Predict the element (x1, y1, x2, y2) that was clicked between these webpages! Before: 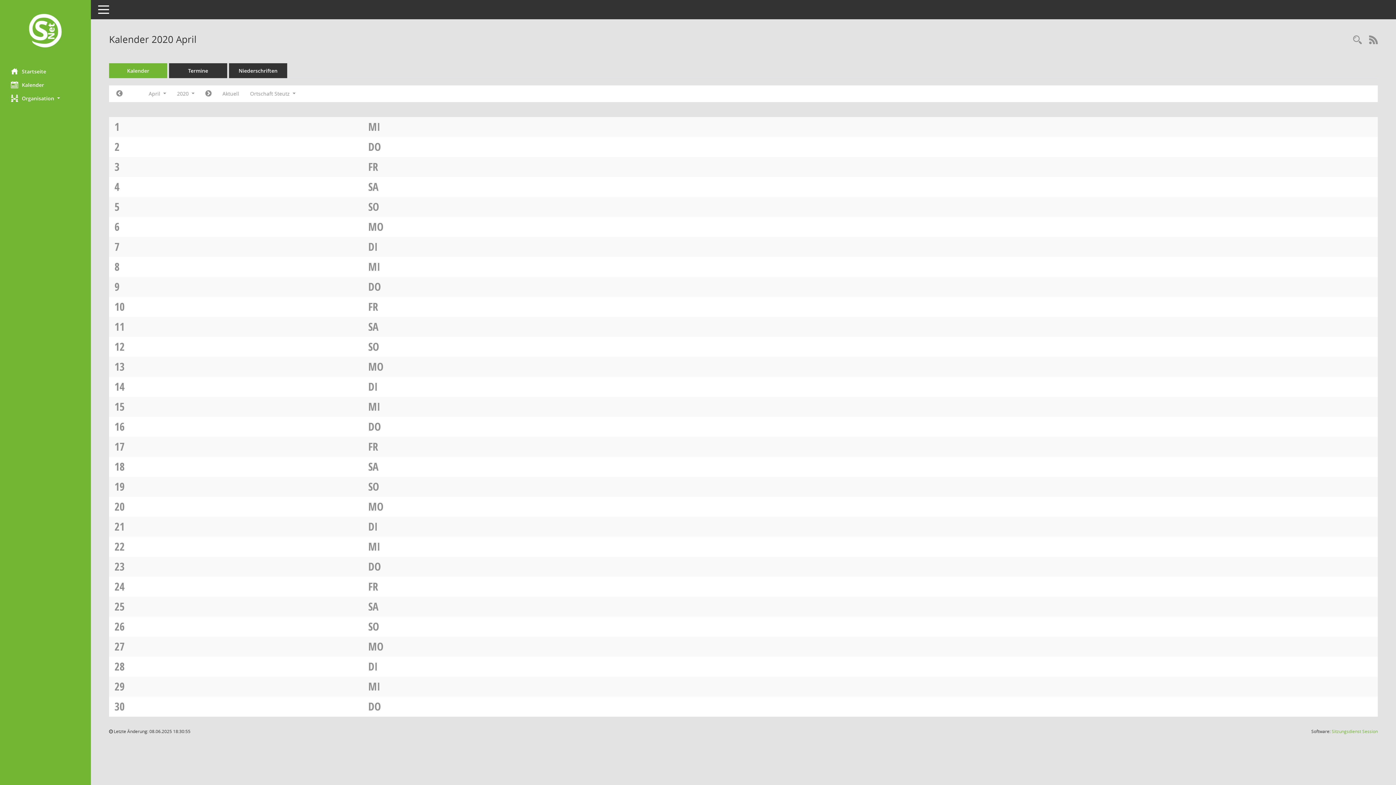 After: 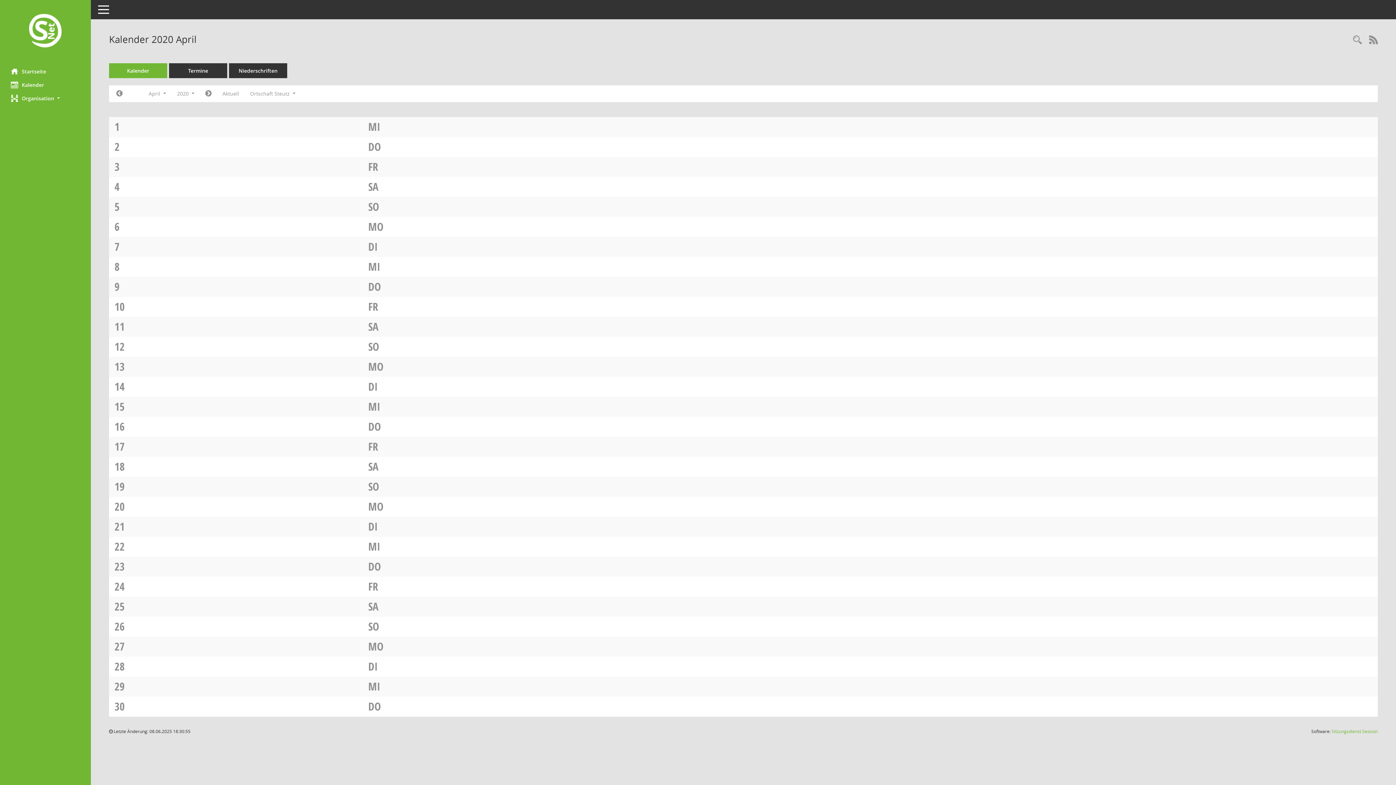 Action: label: DI bbox: (368, 239, 377, 254)